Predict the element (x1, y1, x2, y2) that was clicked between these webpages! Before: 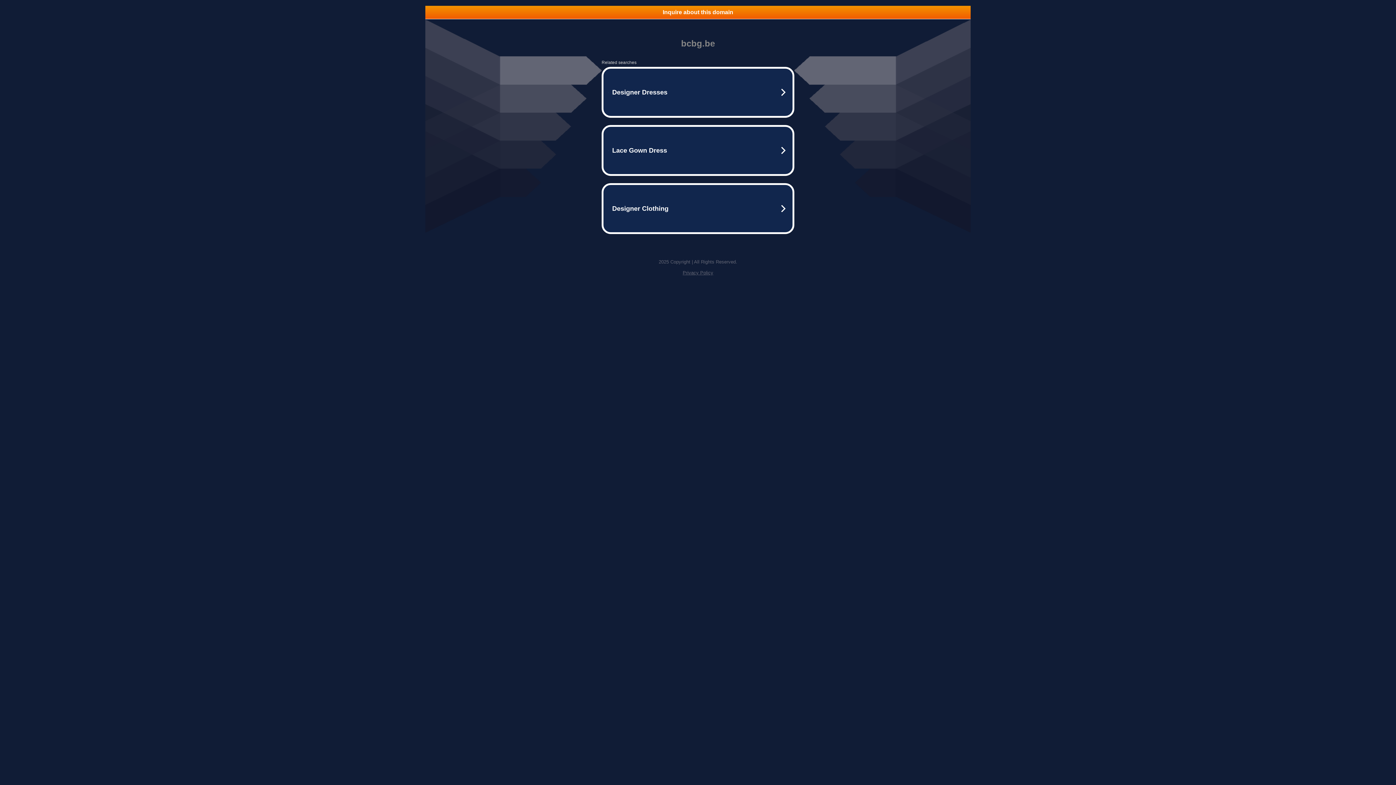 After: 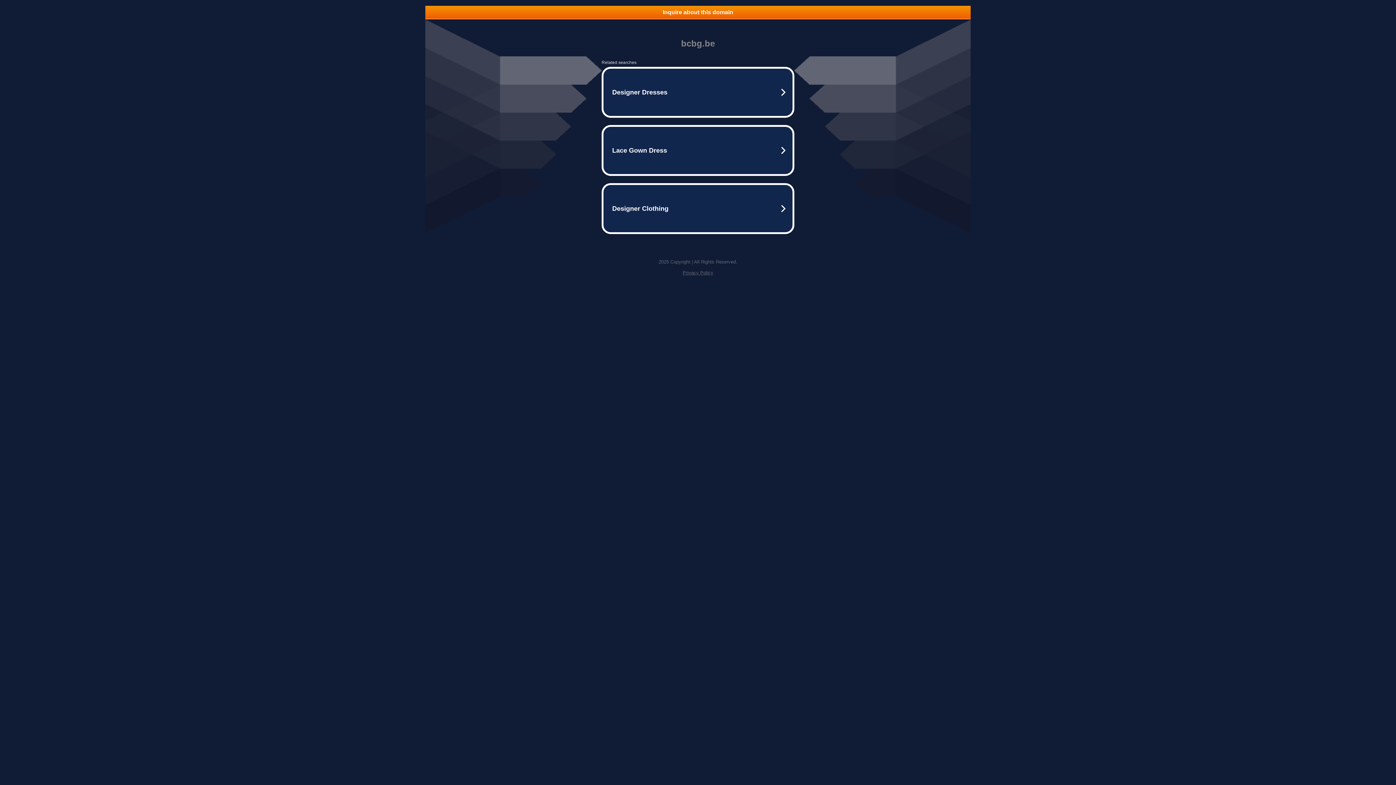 Action: bbox: (425, 5, 970, 18) label: Inquire about this domain